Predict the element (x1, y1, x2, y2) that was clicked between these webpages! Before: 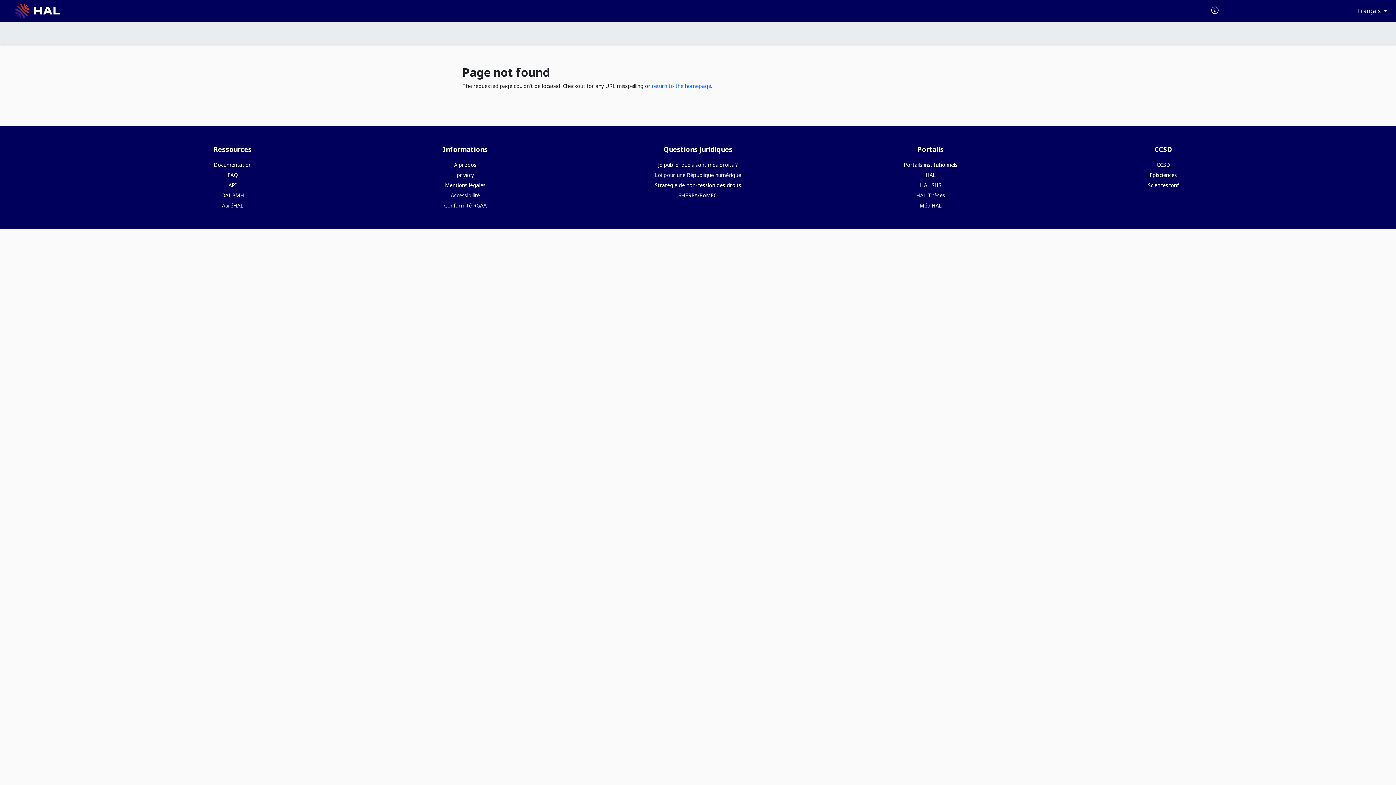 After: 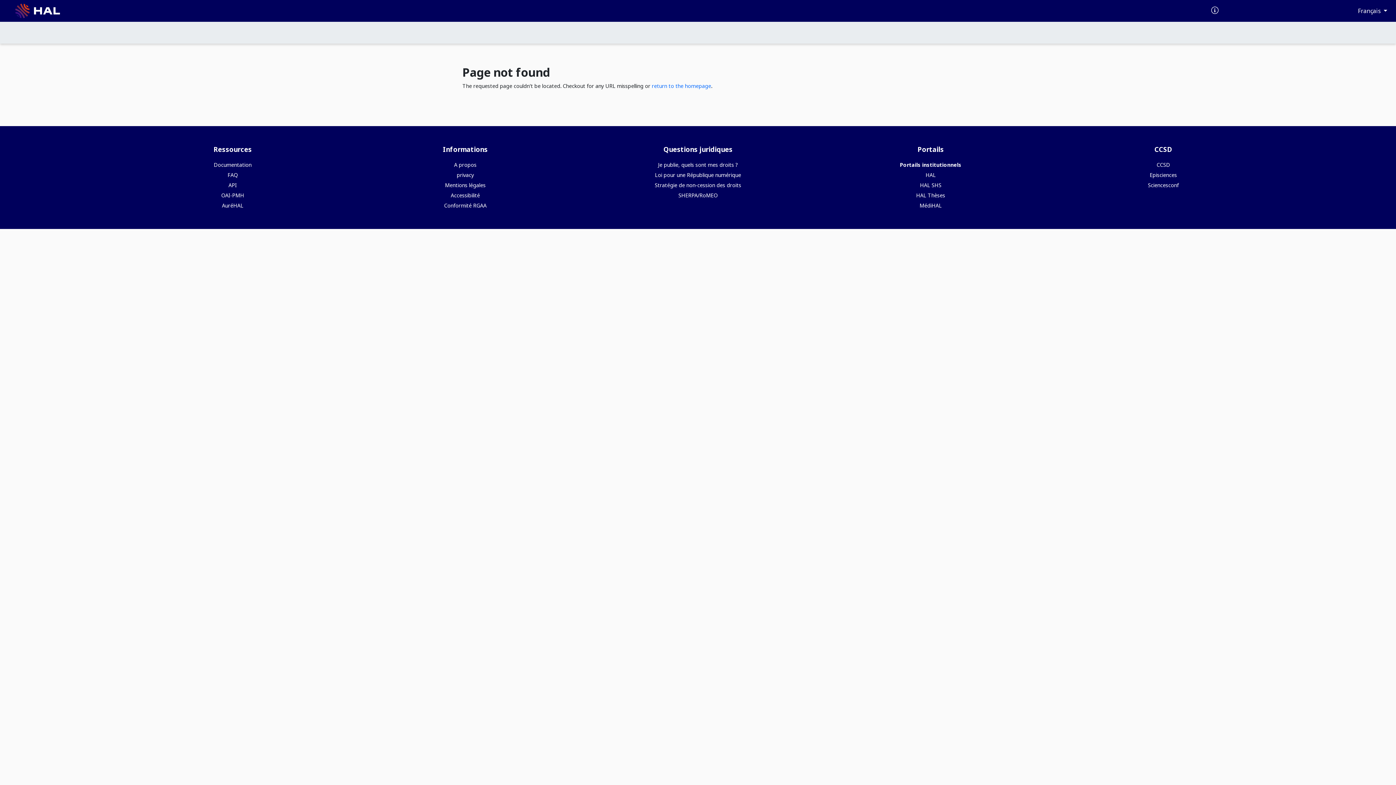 Action: label: Portails institutionnels bbox: (903, 161, 957, 168)